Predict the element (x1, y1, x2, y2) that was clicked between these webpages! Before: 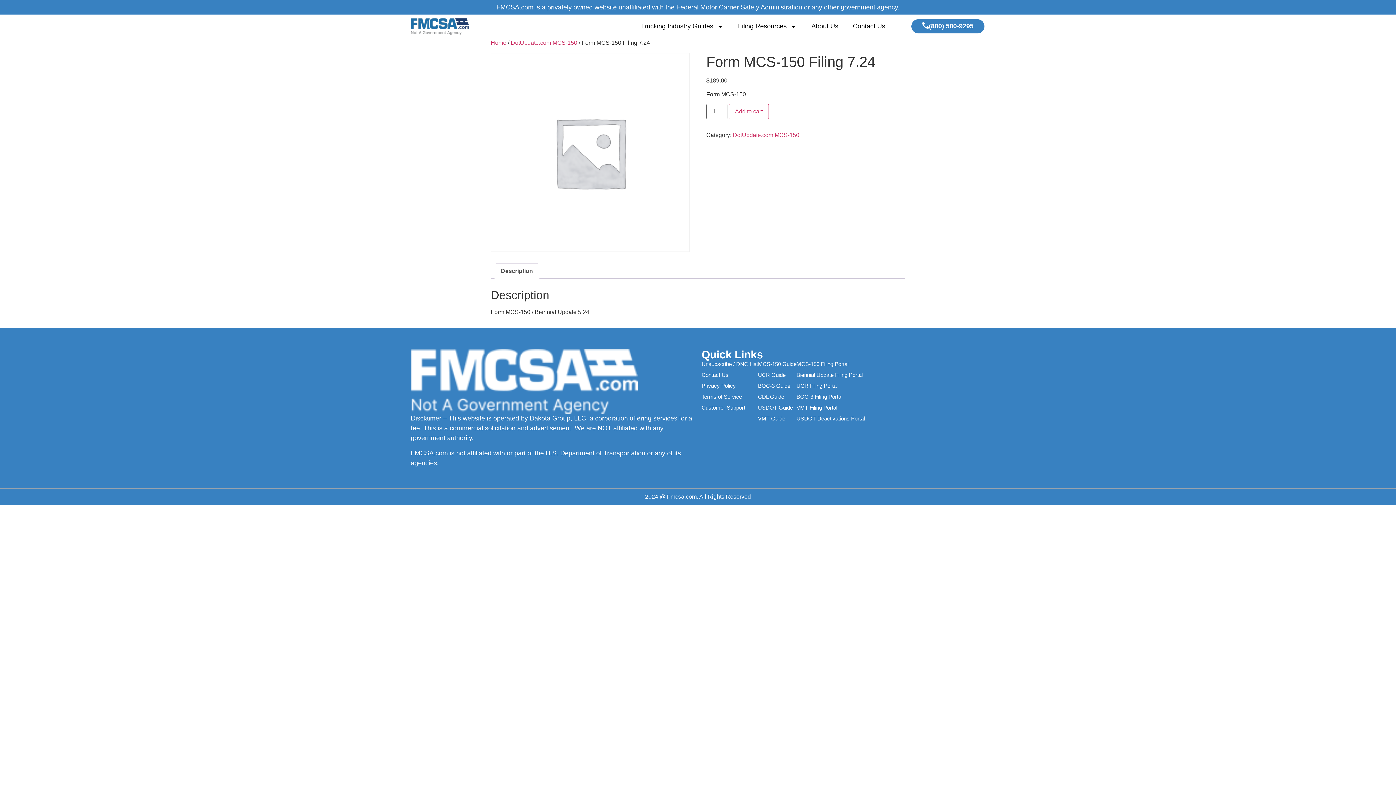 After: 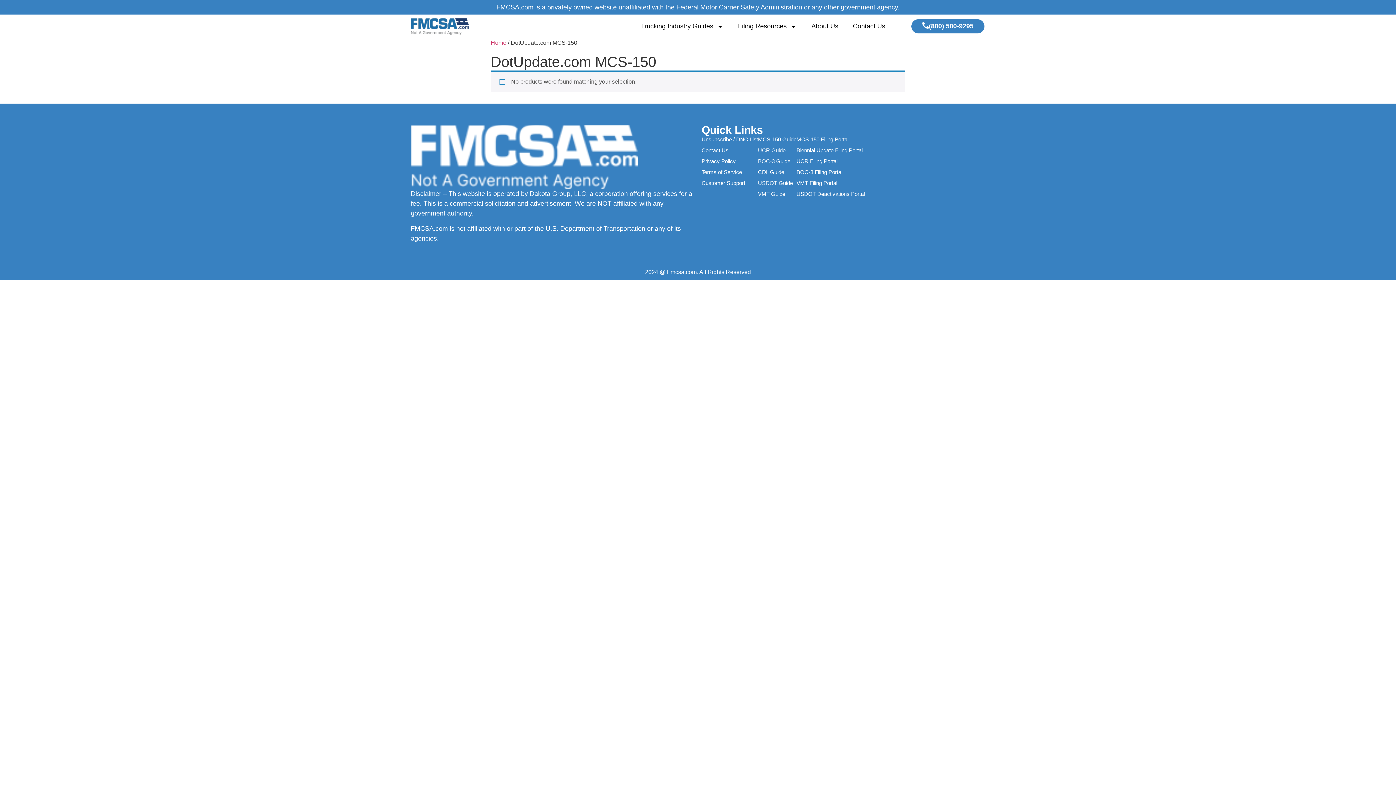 Action: bbox: (733, 132, 799, 138) label: DotUpdate.com MCS-150